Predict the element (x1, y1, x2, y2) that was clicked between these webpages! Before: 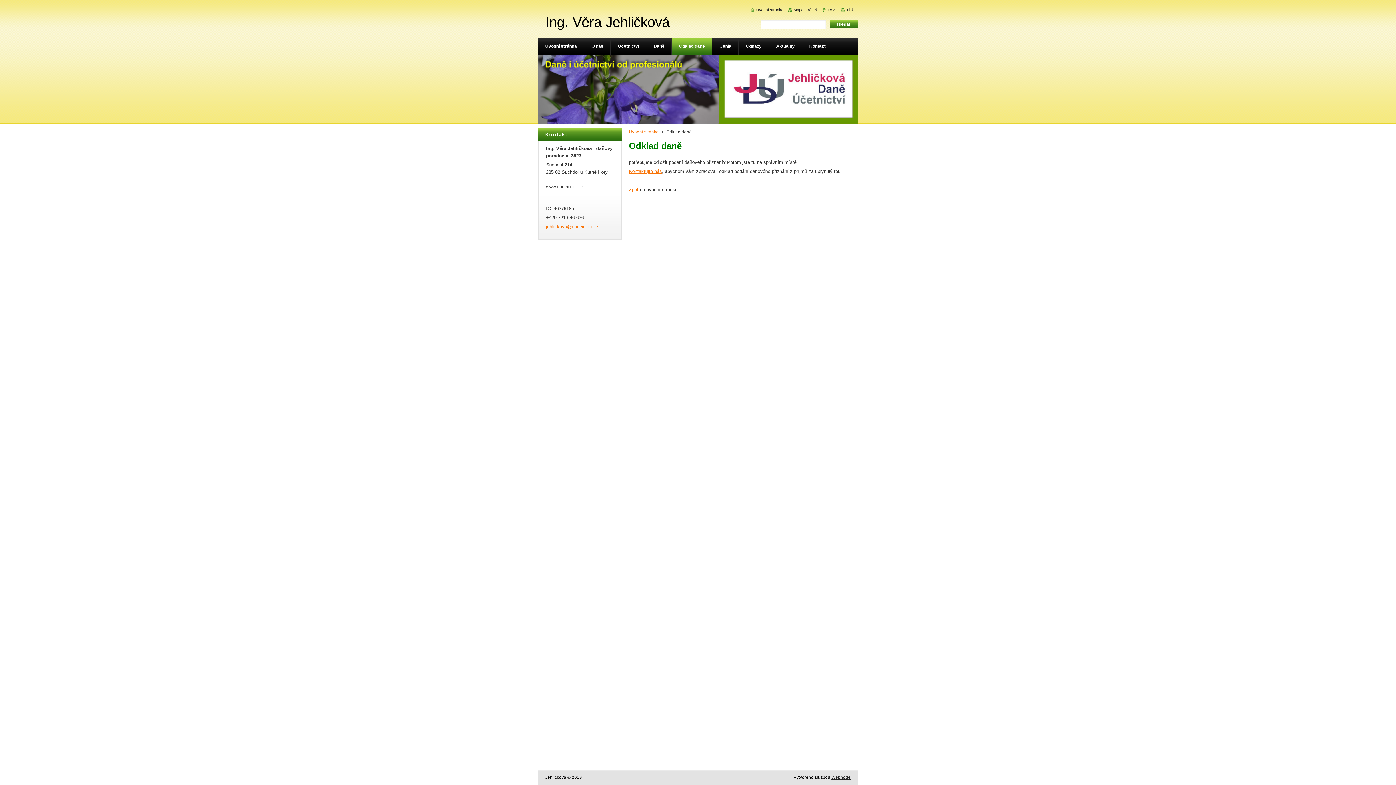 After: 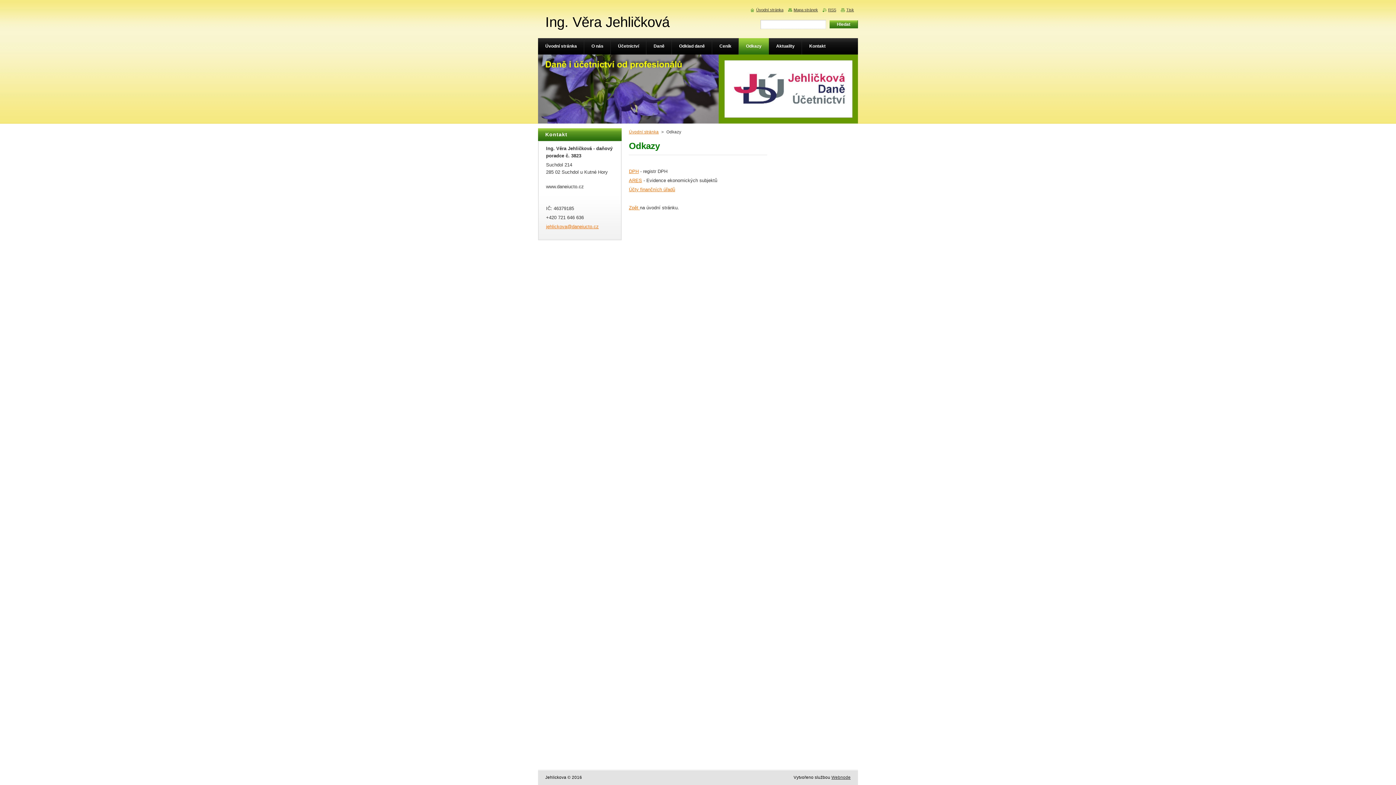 Action: label: Odkazy bbox: (738, 38, 769, 54)